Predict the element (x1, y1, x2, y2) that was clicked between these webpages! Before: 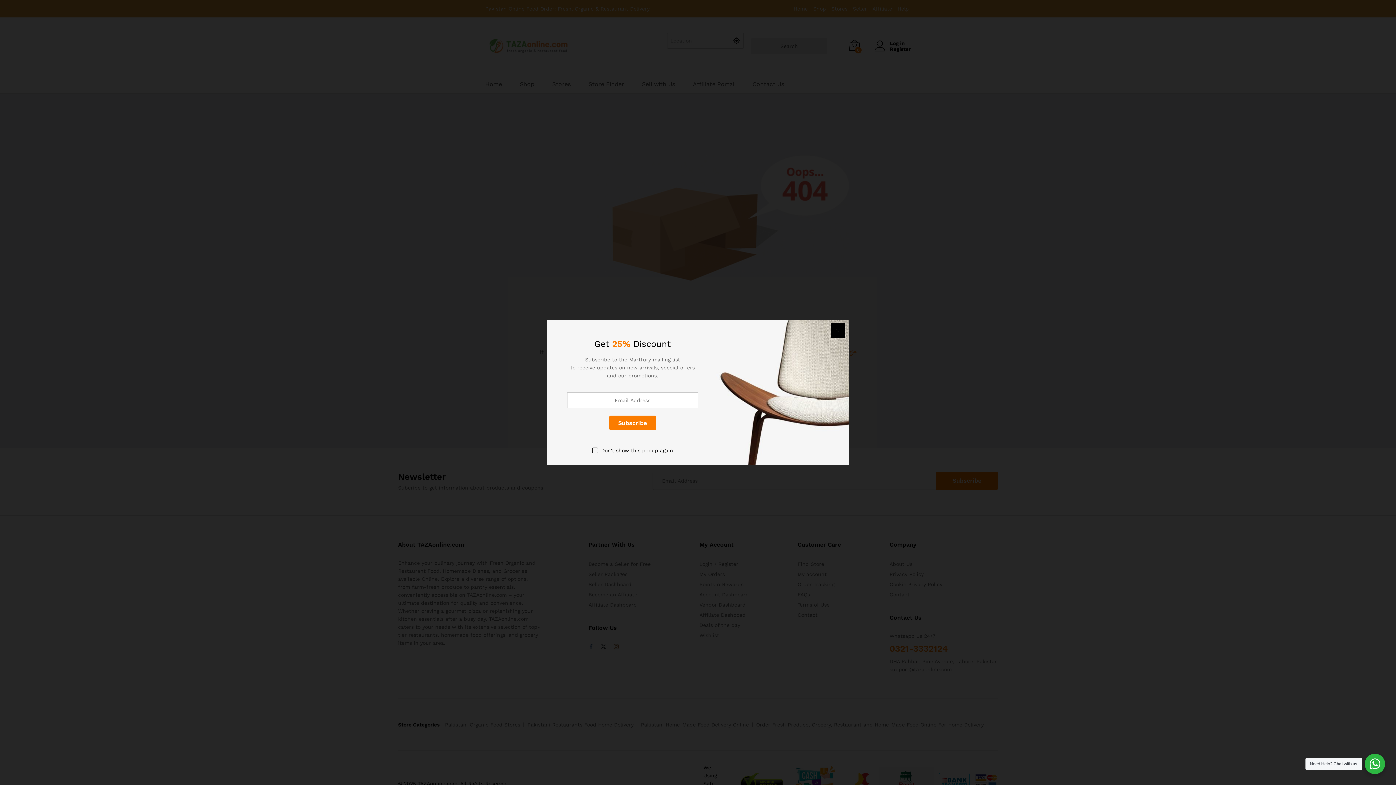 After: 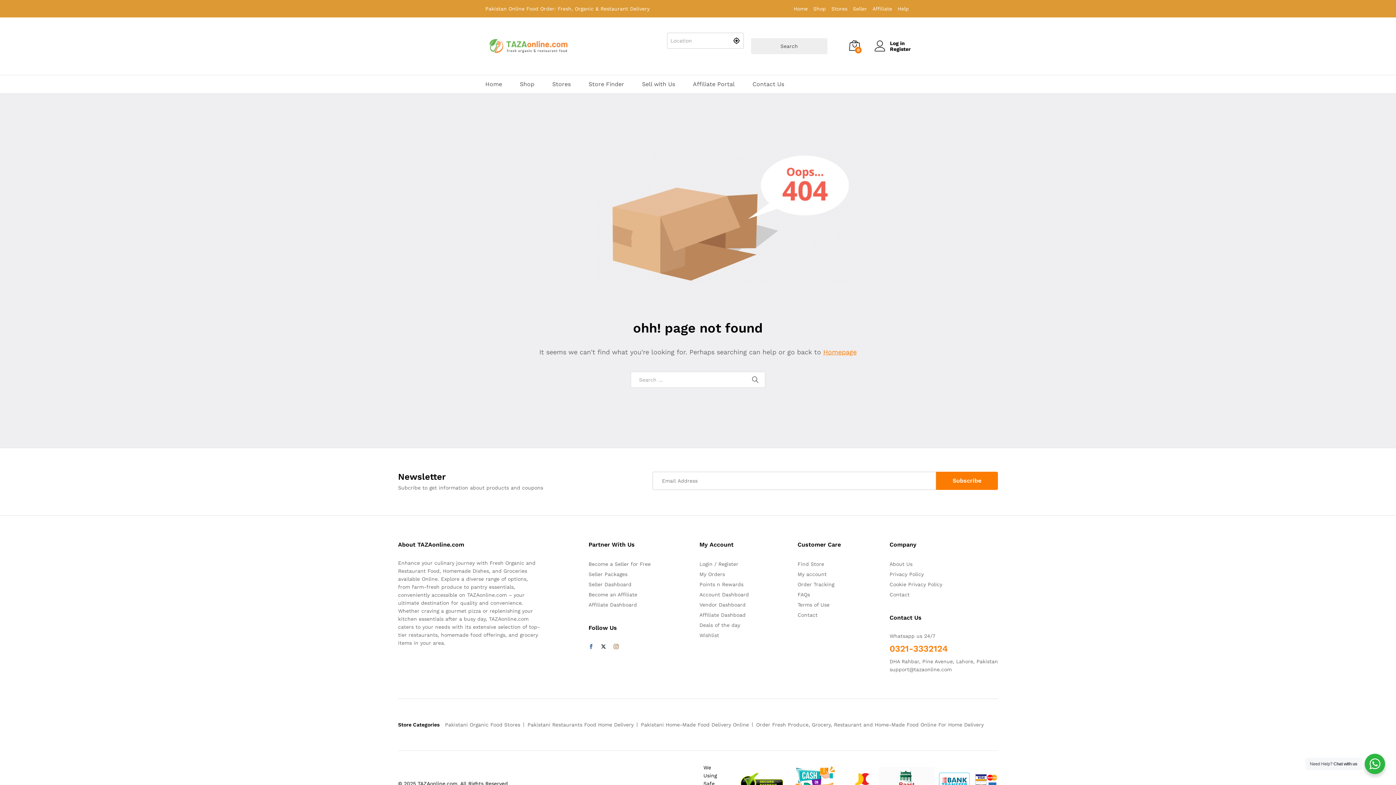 Action: bbox: (592, 446, 673, 454) label: Don't show this popup again